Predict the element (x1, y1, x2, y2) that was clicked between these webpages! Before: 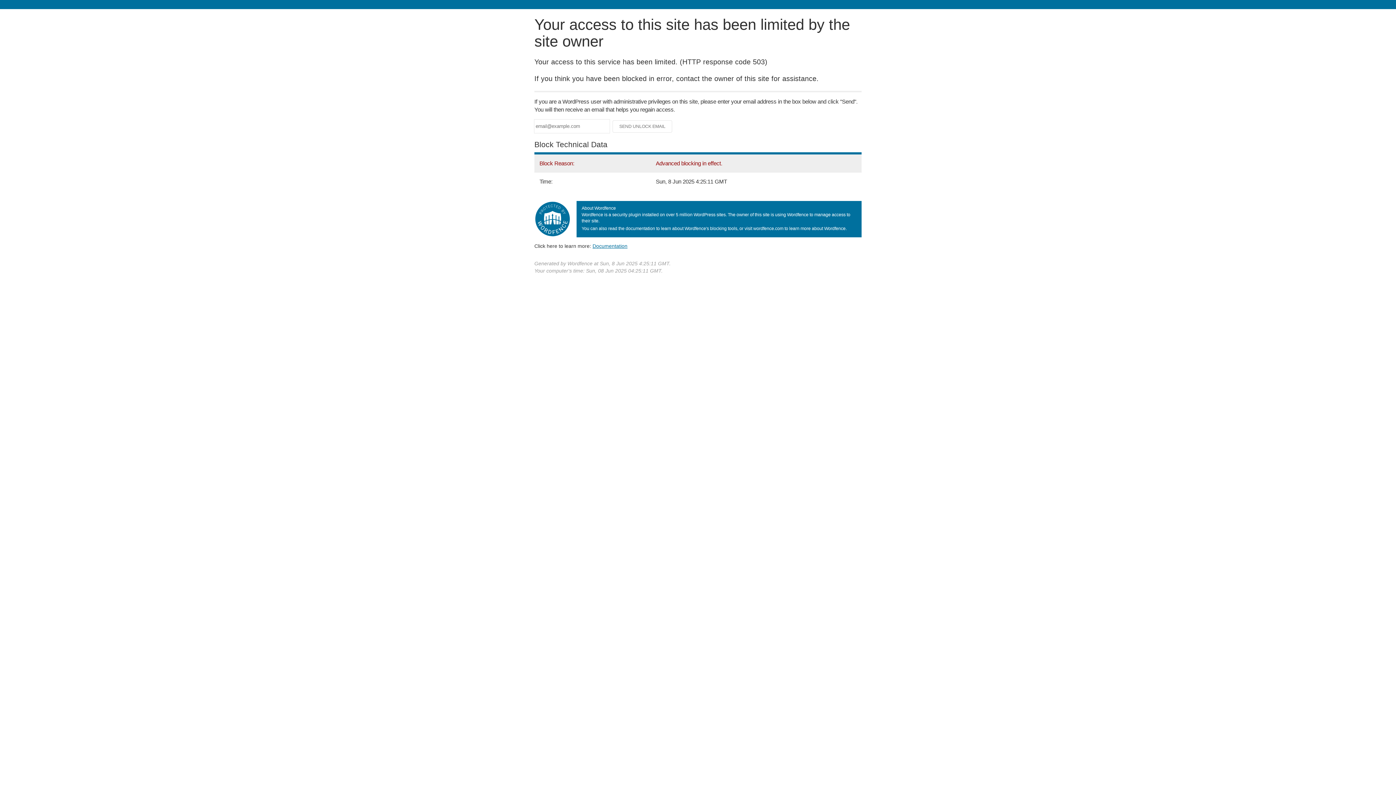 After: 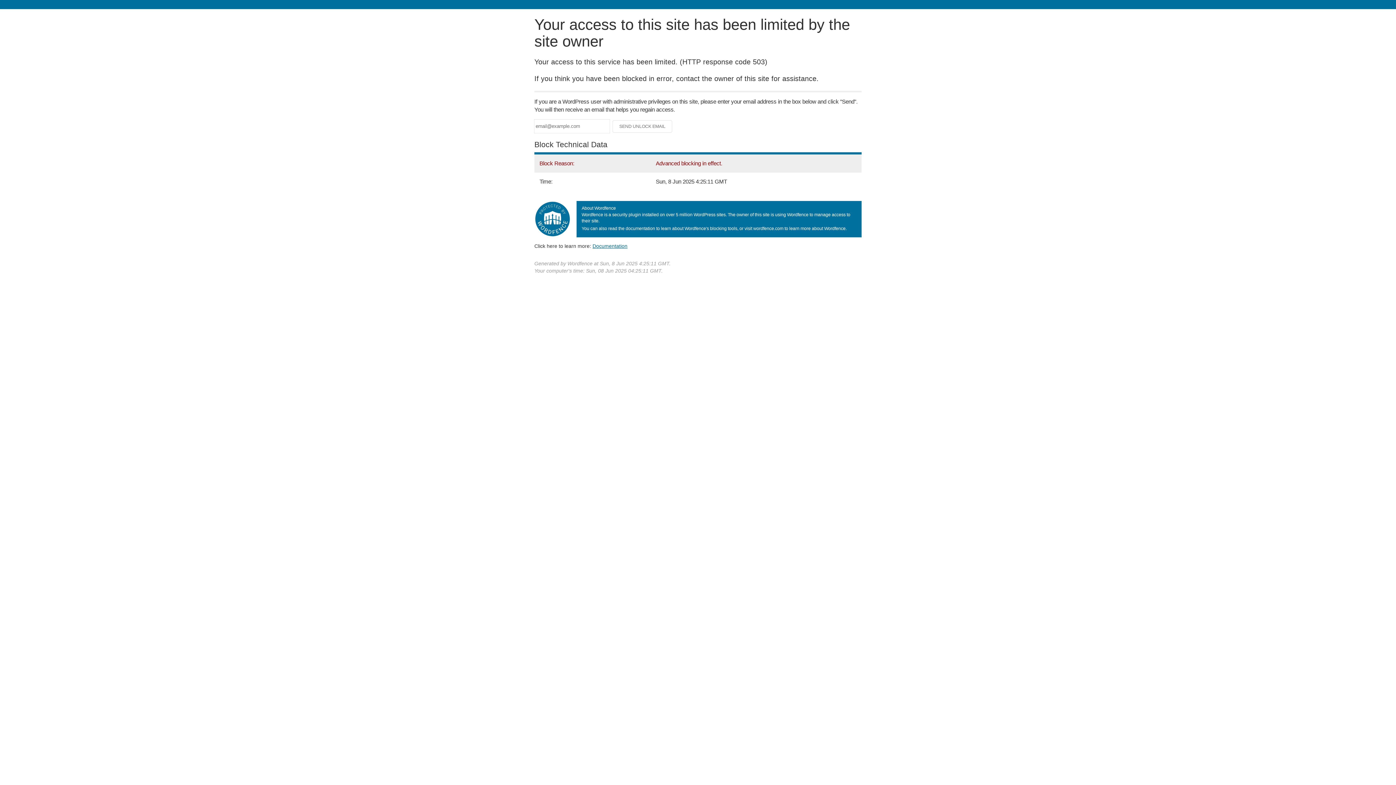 Action: bbox: (592, 243, 627, 248) label: Documentation